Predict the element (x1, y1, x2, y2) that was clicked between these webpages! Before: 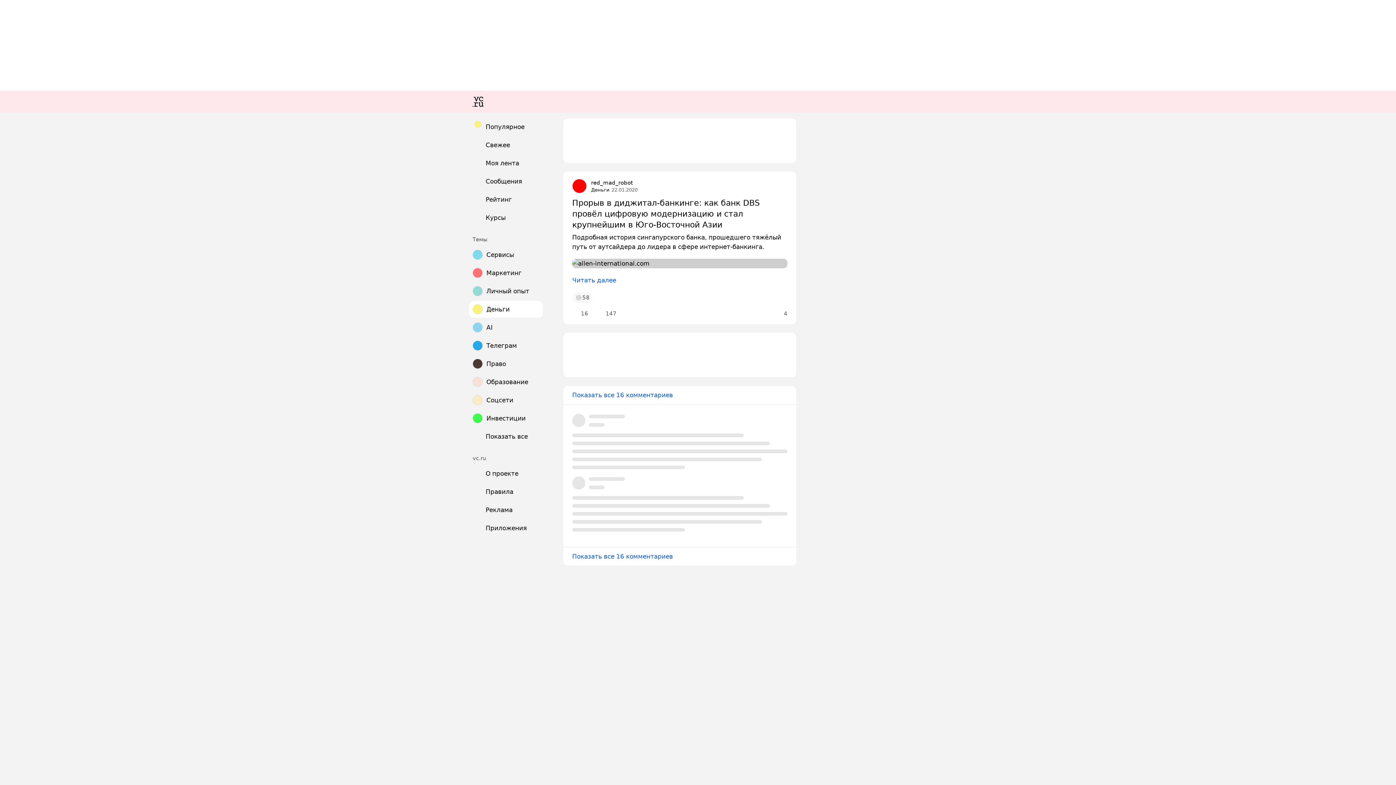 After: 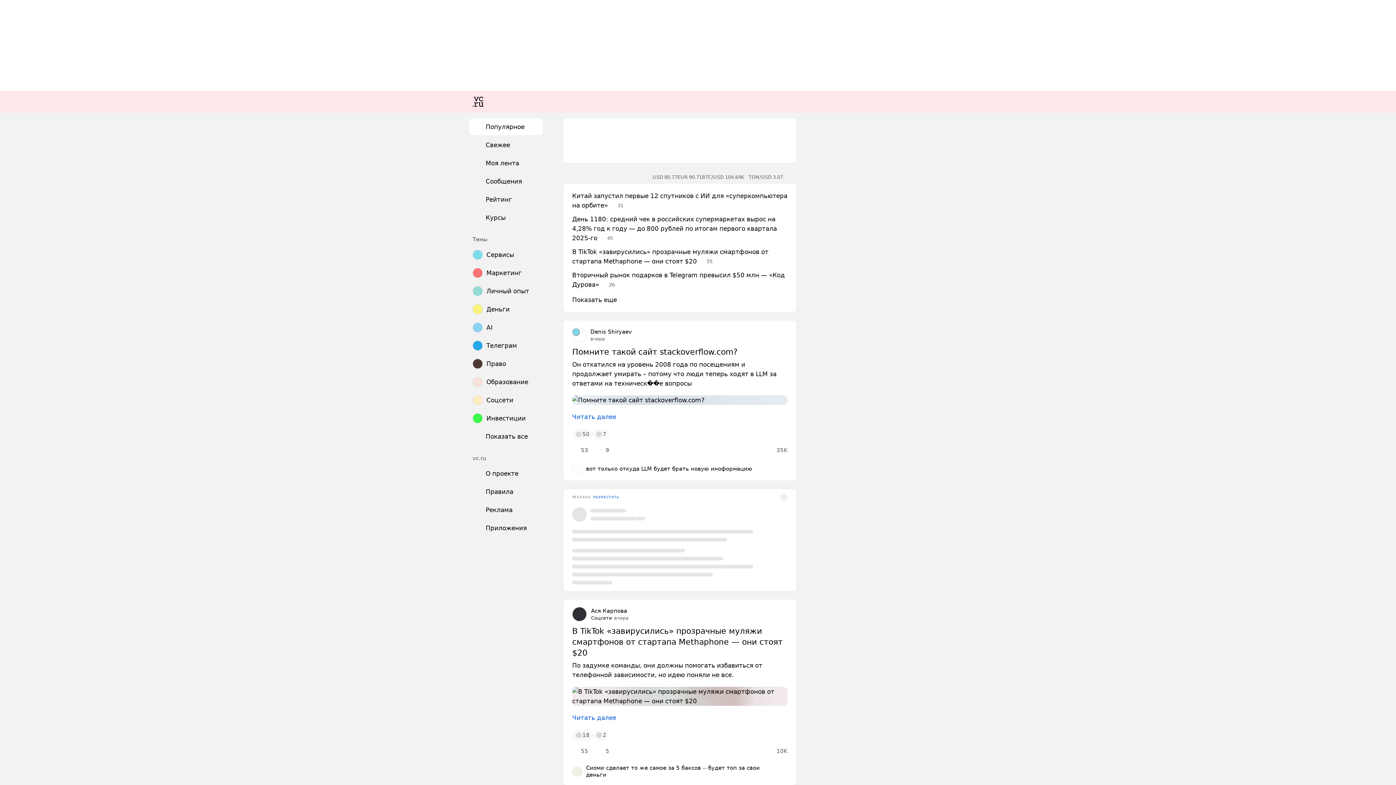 Action: bbox: (469, 520, 542, 536) label: Приложения